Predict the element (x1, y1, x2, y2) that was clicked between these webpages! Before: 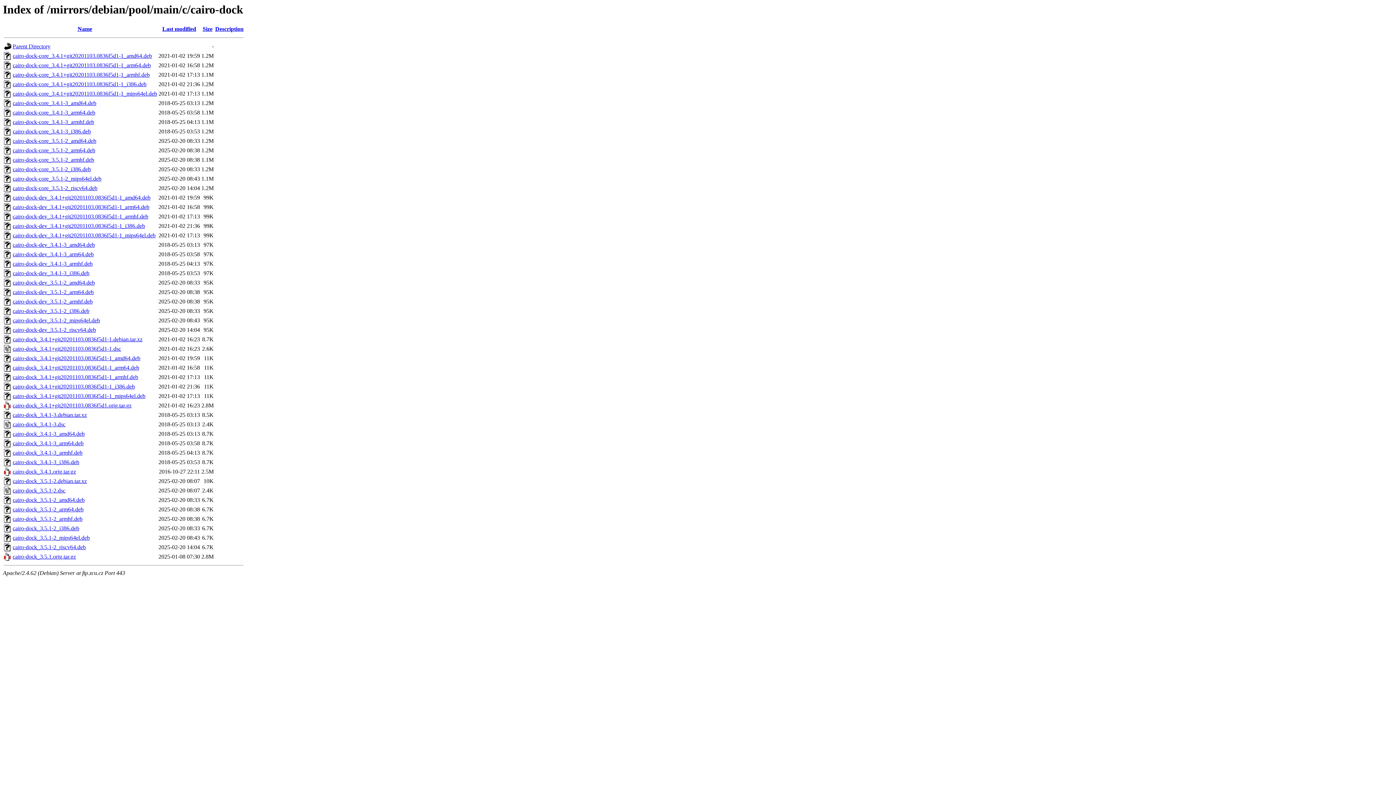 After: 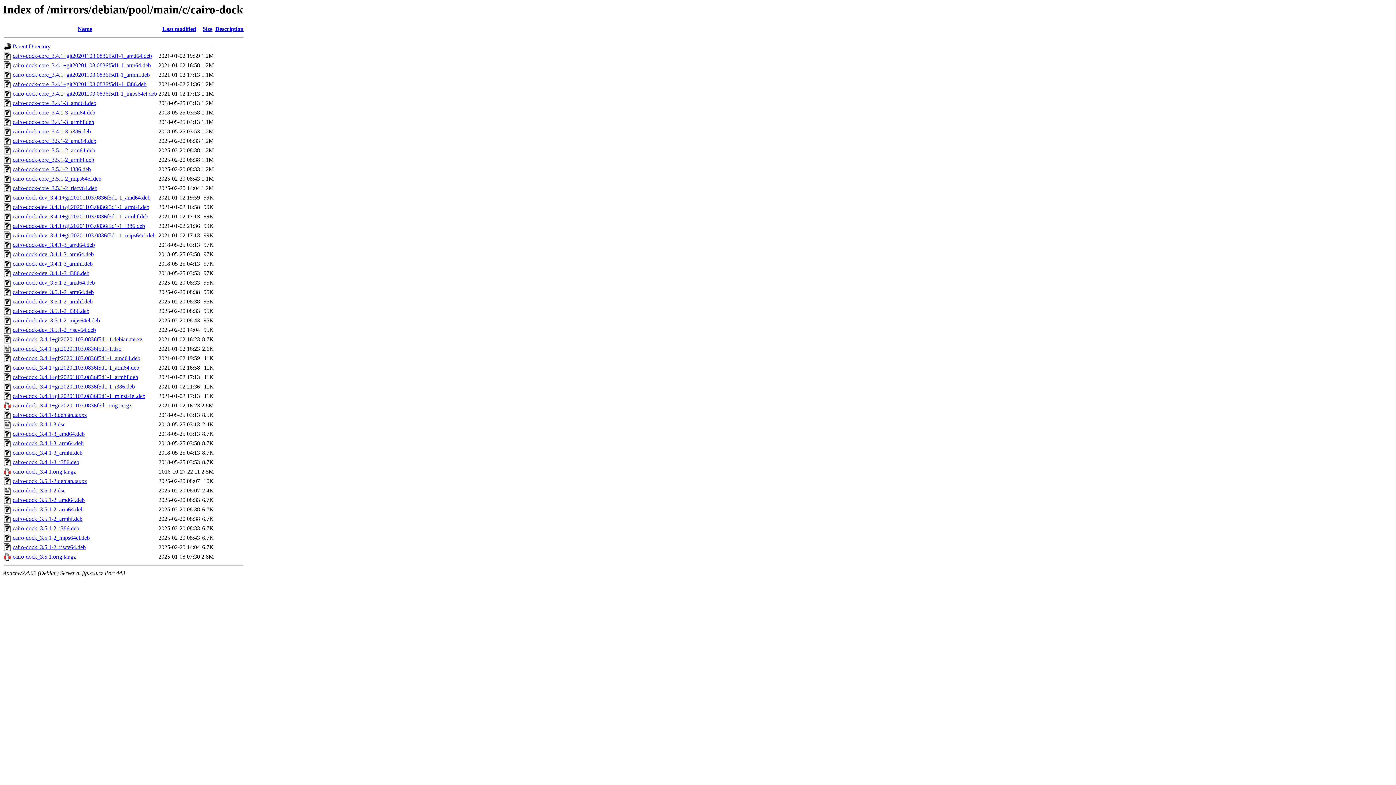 Action: label: cairo-dock-core_3.4.1+git20201103.0836f5d1-1_i386.deb bbox: (12, 81, 146, 87)